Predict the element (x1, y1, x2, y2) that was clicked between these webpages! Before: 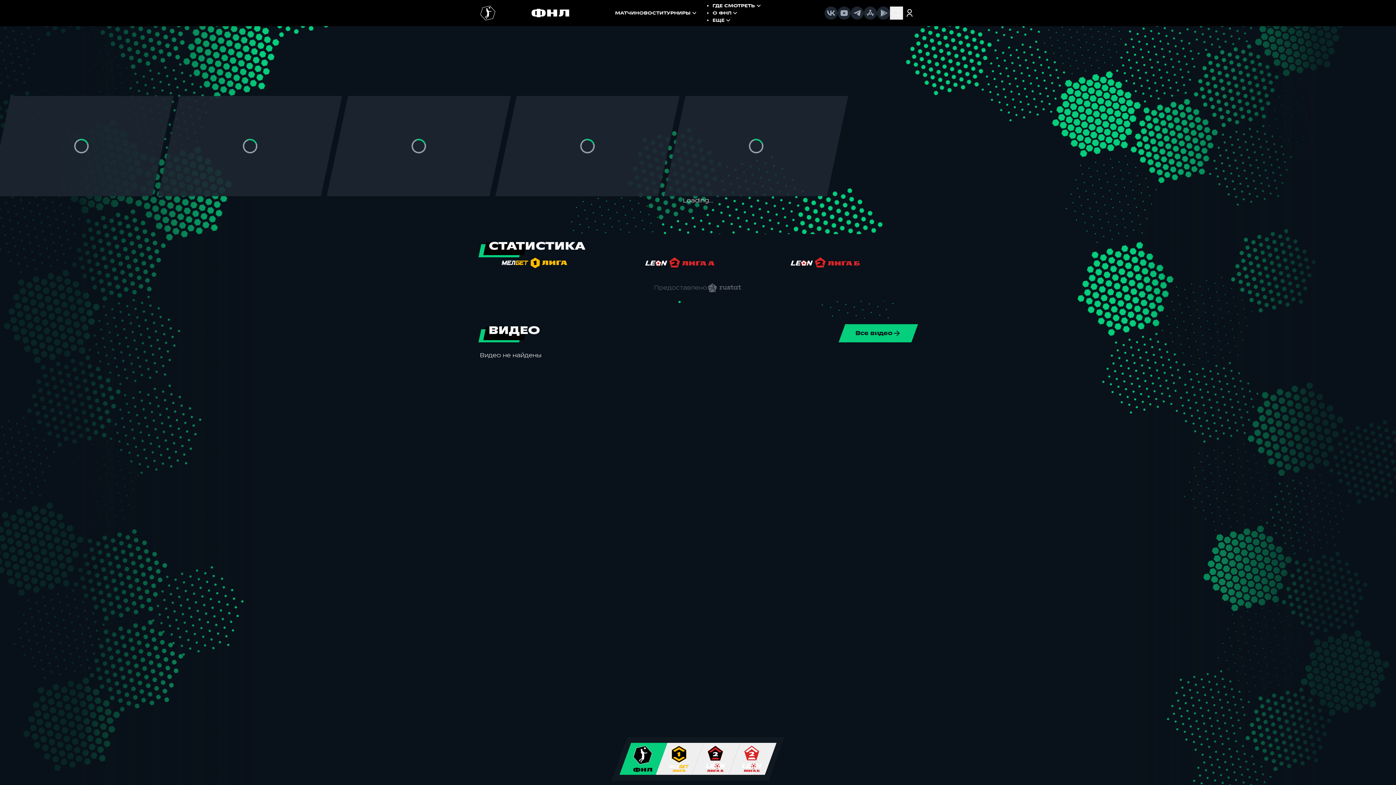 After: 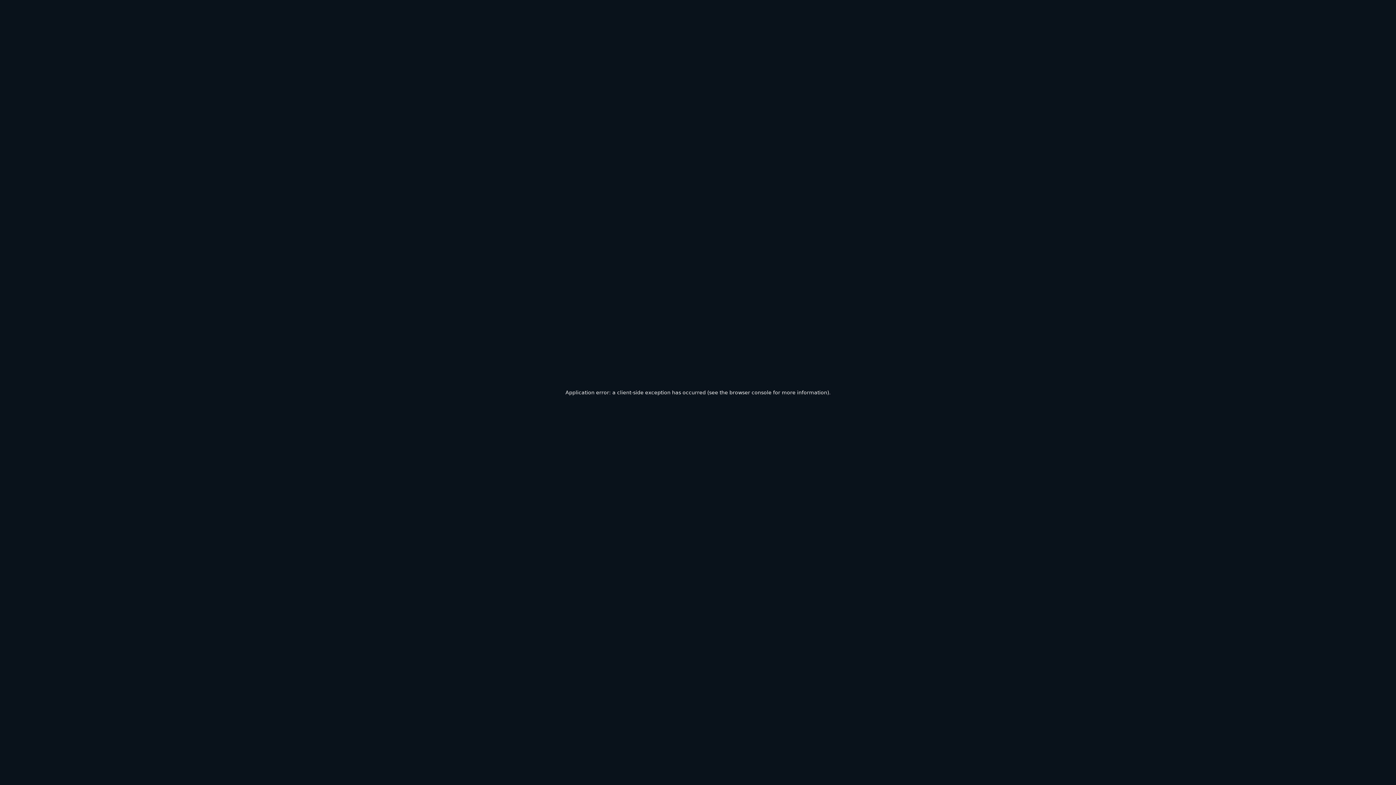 Action: label: Все видео bbox: (837, 329, 919, 337)